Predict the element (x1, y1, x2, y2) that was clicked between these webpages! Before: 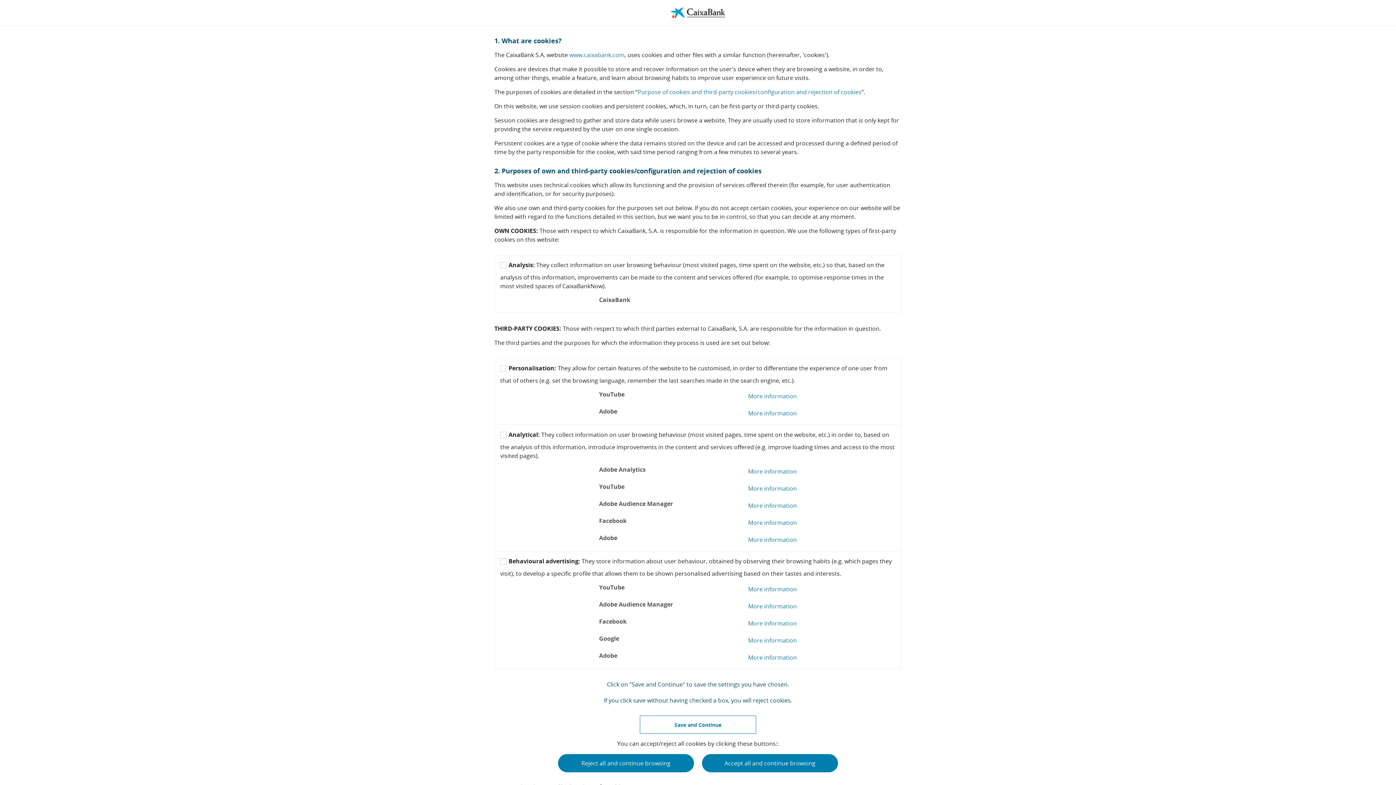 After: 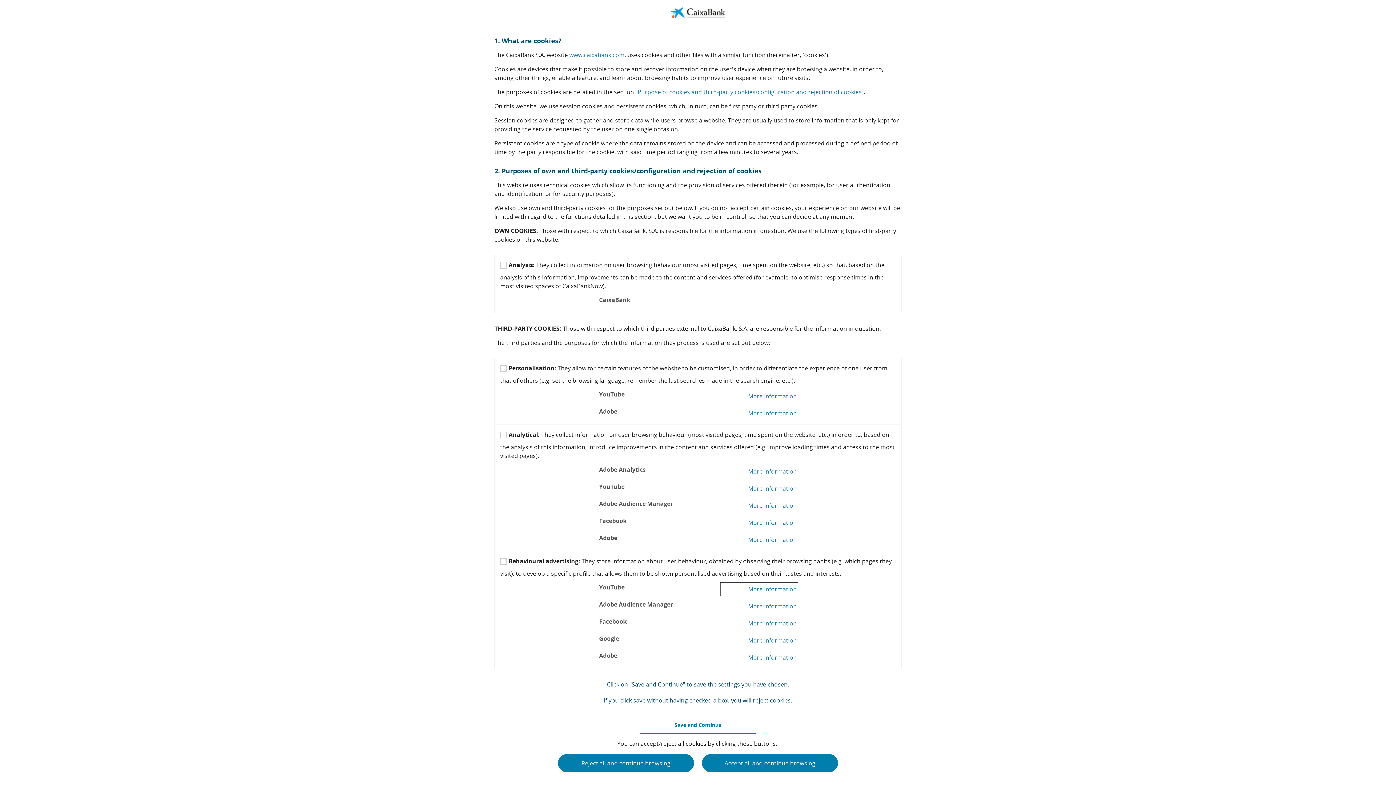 Action: bbox: (721, 583, 797, 595) label: More information
(about YouTube)